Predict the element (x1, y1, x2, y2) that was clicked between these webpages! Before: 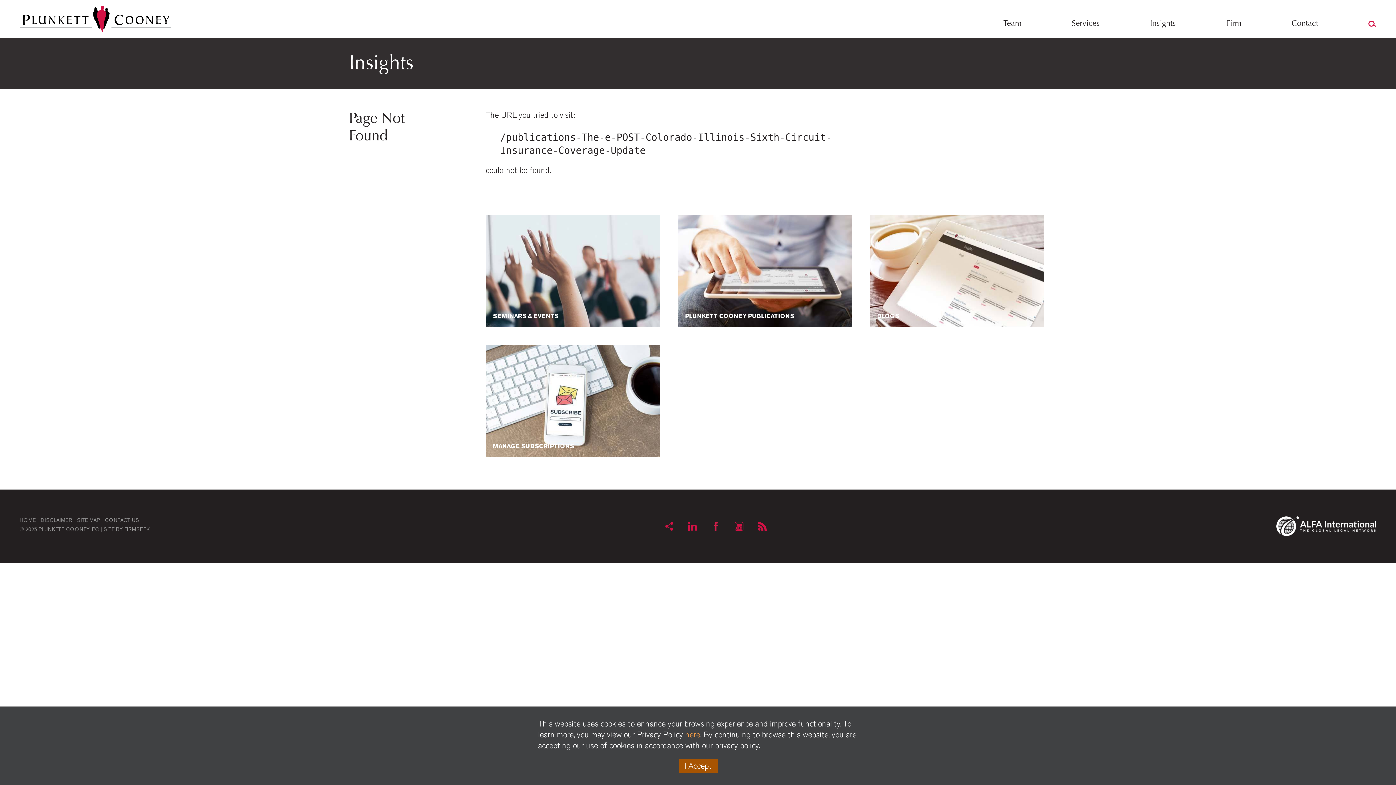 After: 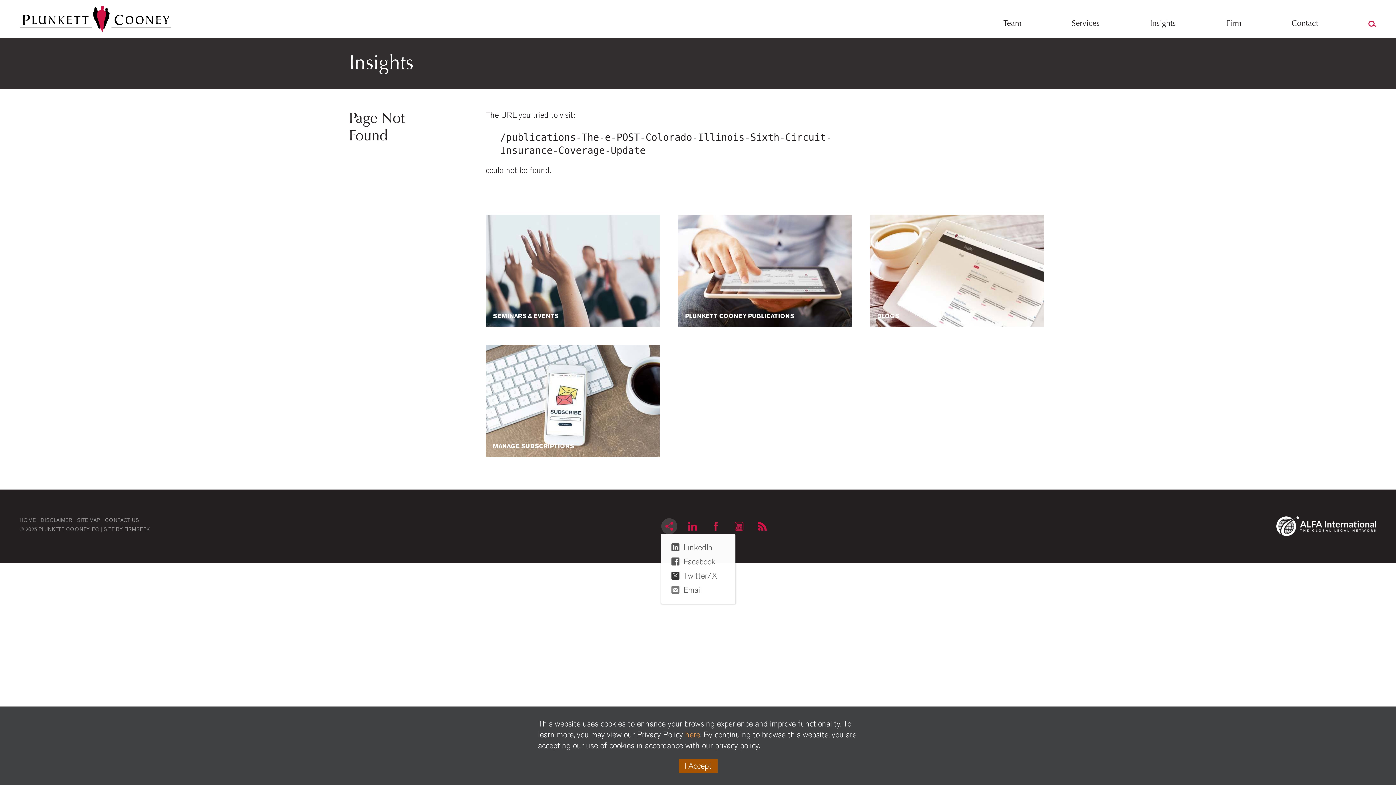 Action: bbox: (661, 518, 677, 534)